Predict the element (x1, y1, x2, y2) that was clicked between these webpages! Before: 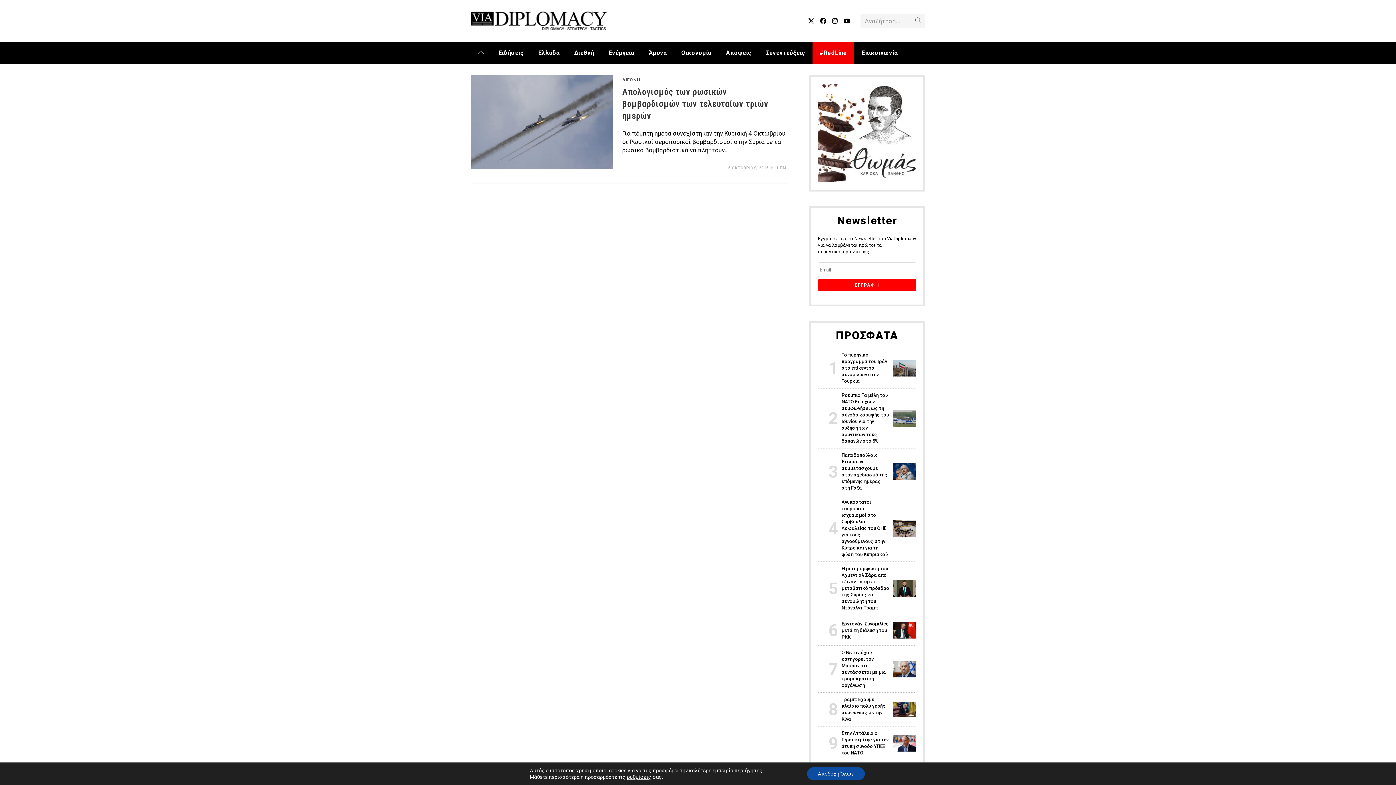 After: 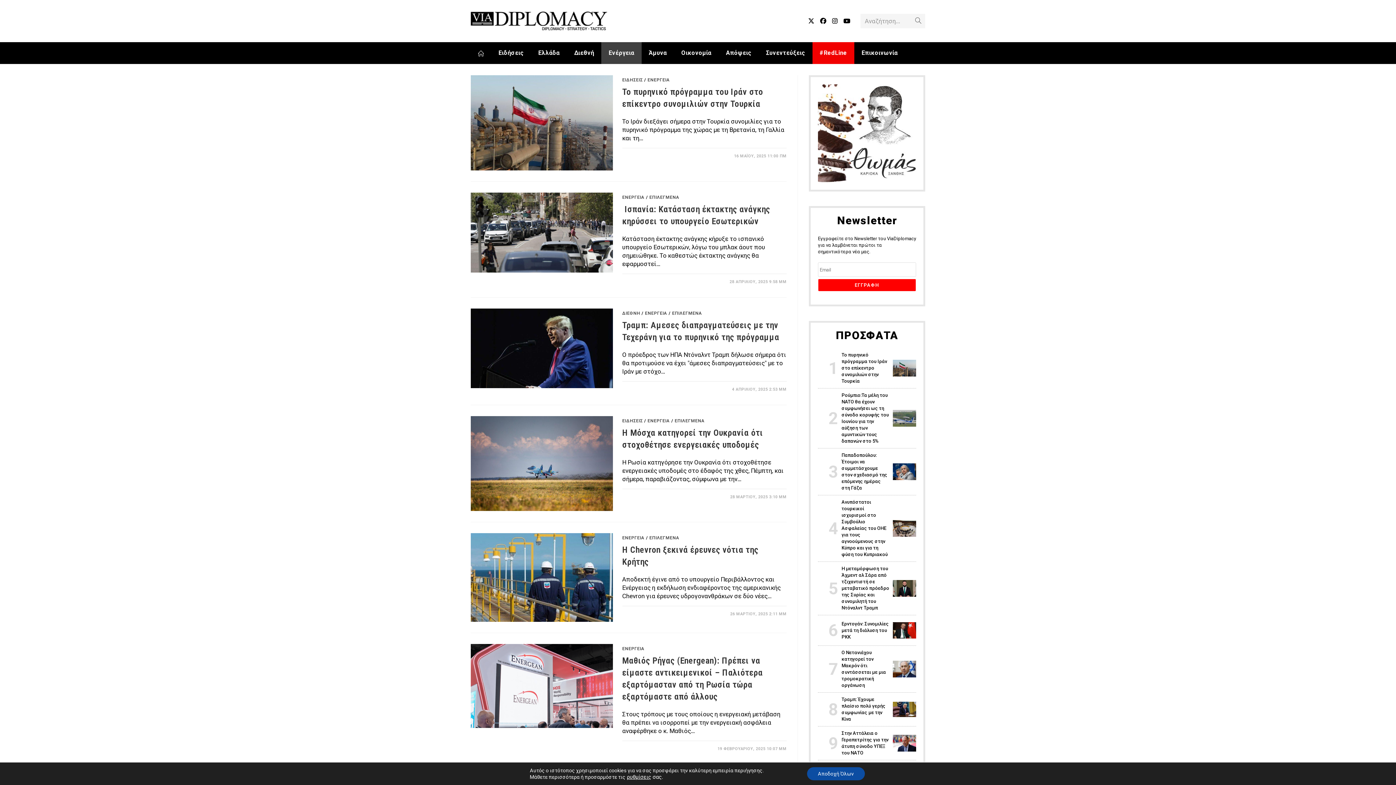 Action: label: Ενέργεια bbox: (601, 42, 641, 64)